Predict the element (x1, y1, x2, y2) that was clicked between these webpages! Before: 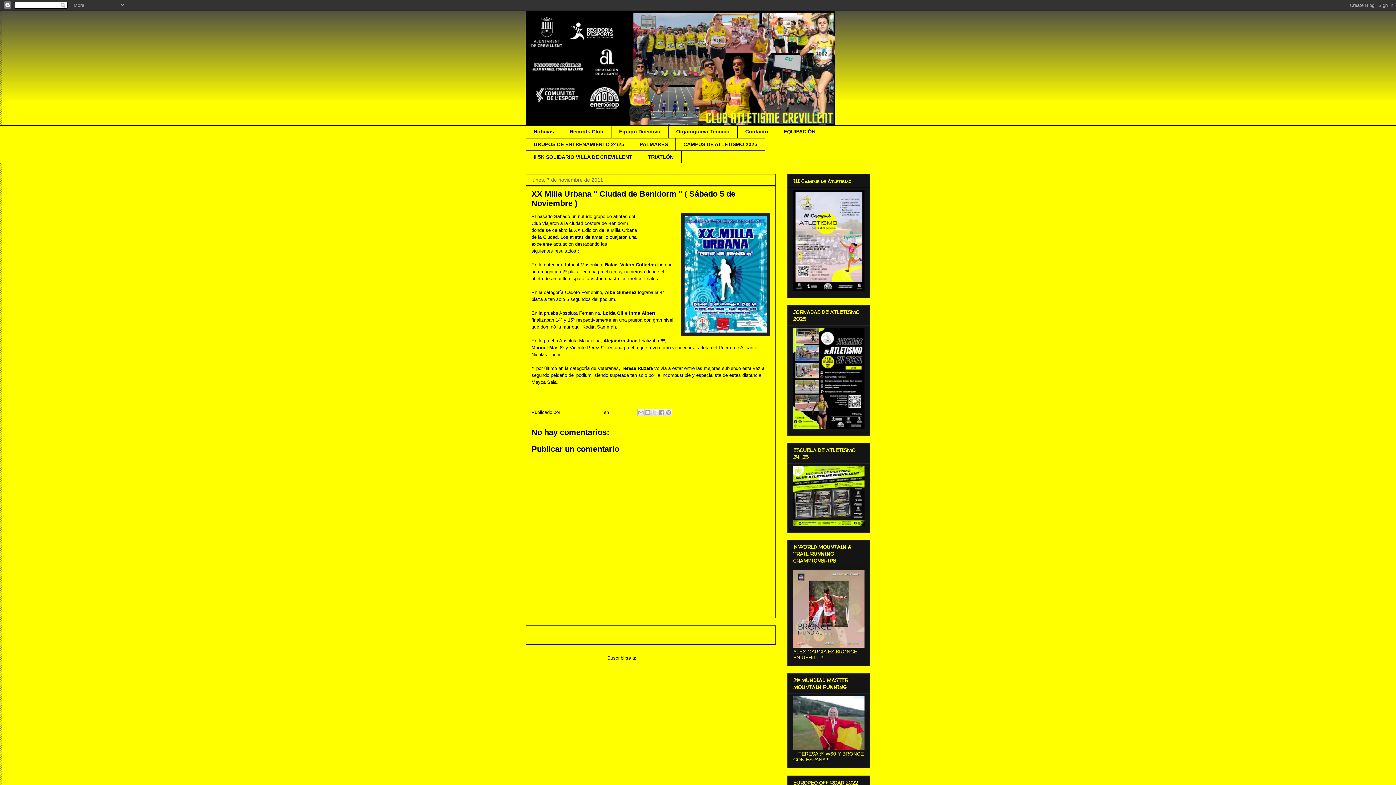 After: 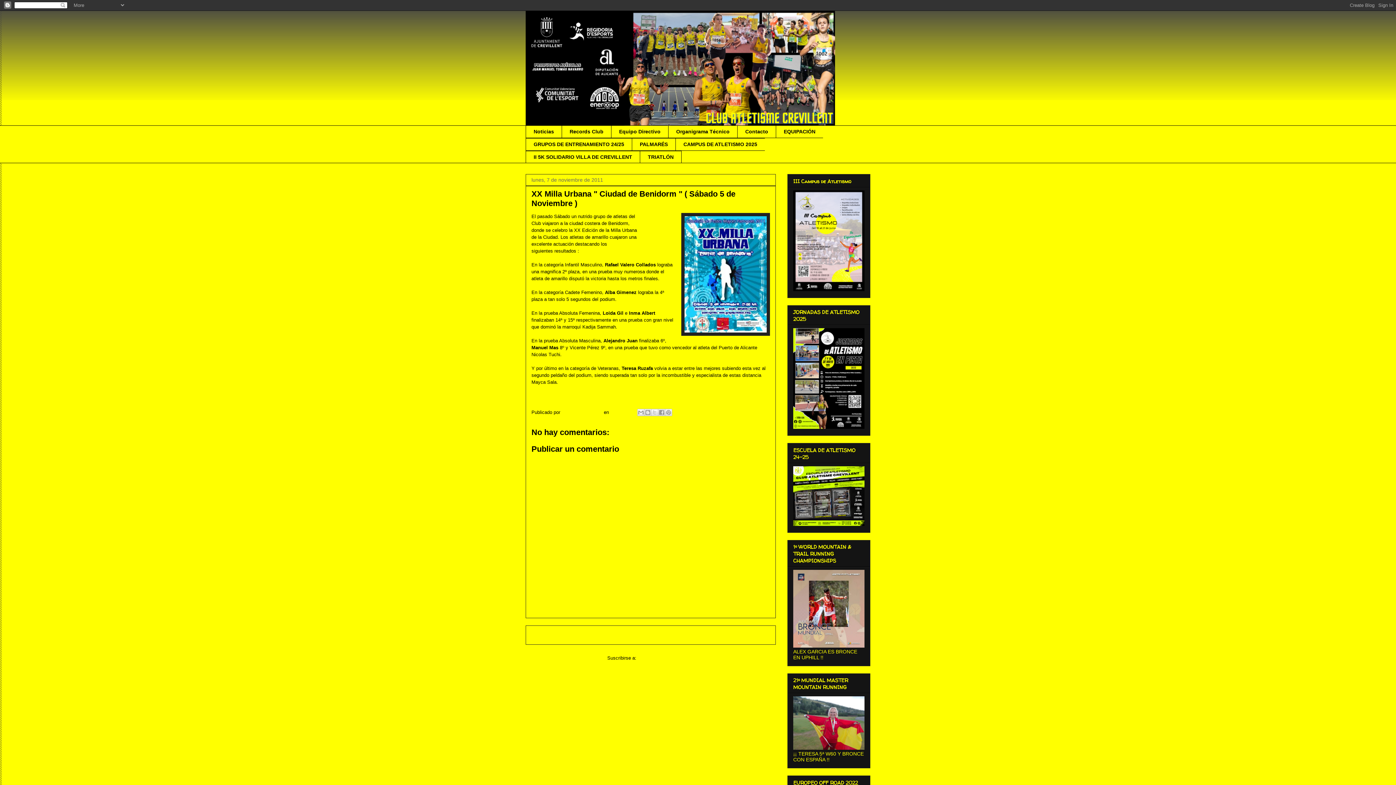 Action: bbox: (610, 409, 622, 415) label: 15:27